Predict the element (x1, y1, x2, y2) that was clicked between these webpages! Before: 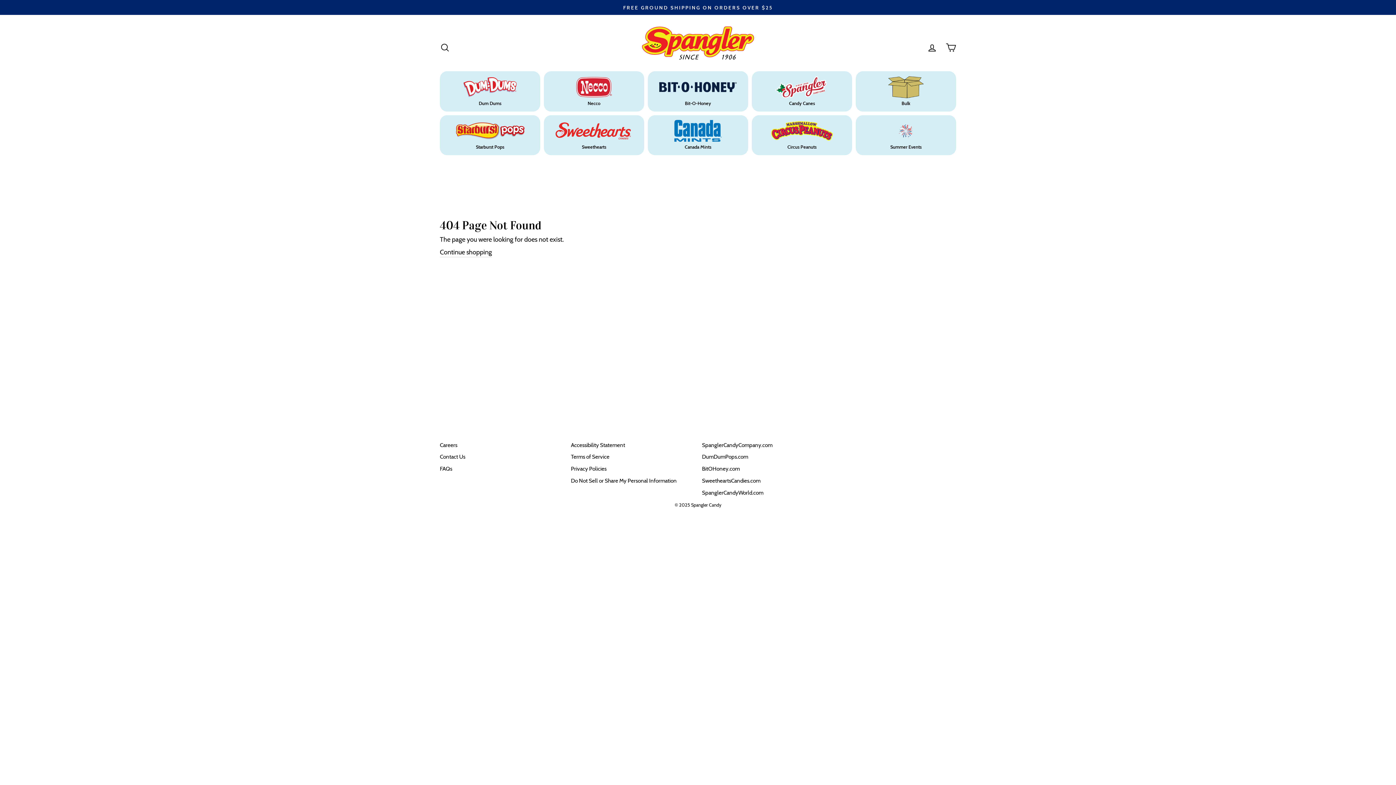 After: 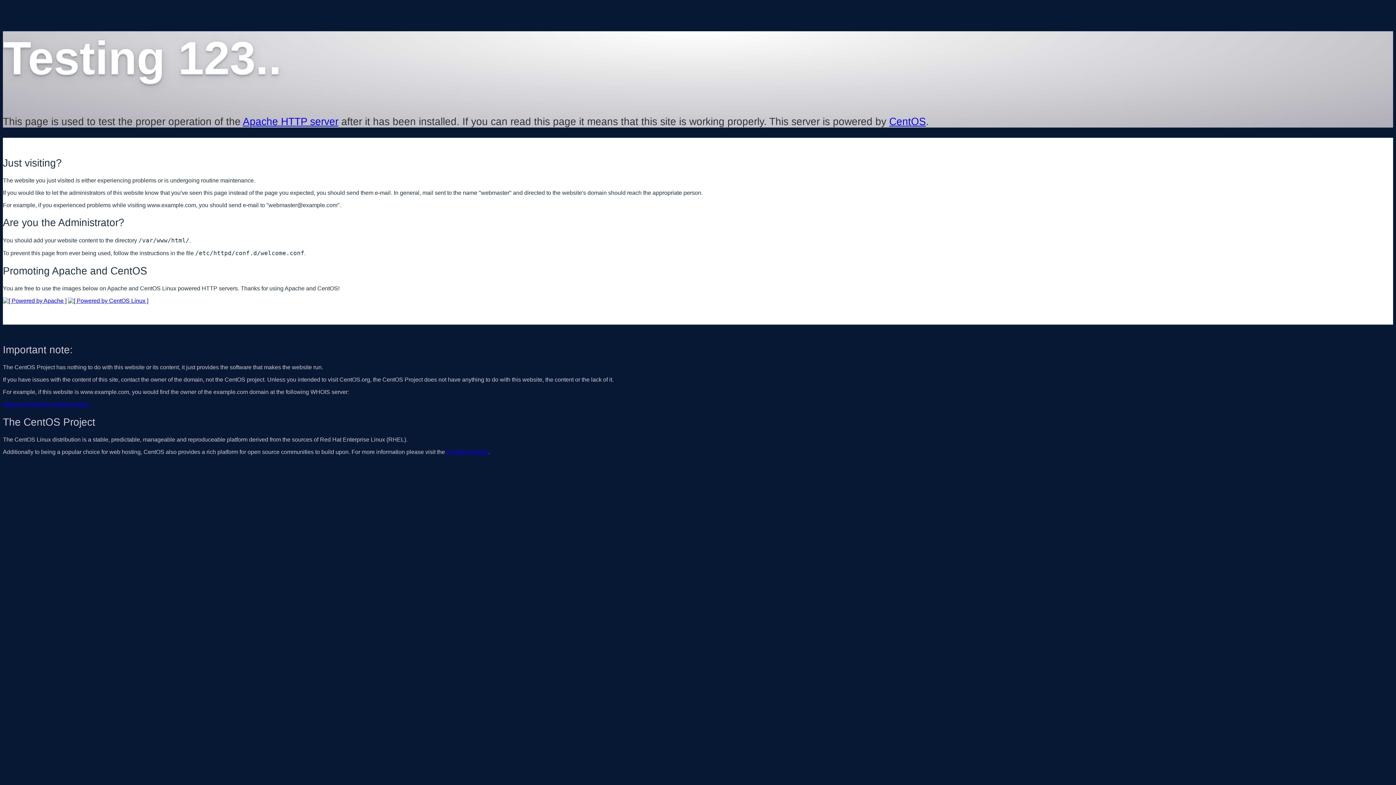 Action: label: SpanglerCandyWorld.com bbox: (702, 487, 763, 498)